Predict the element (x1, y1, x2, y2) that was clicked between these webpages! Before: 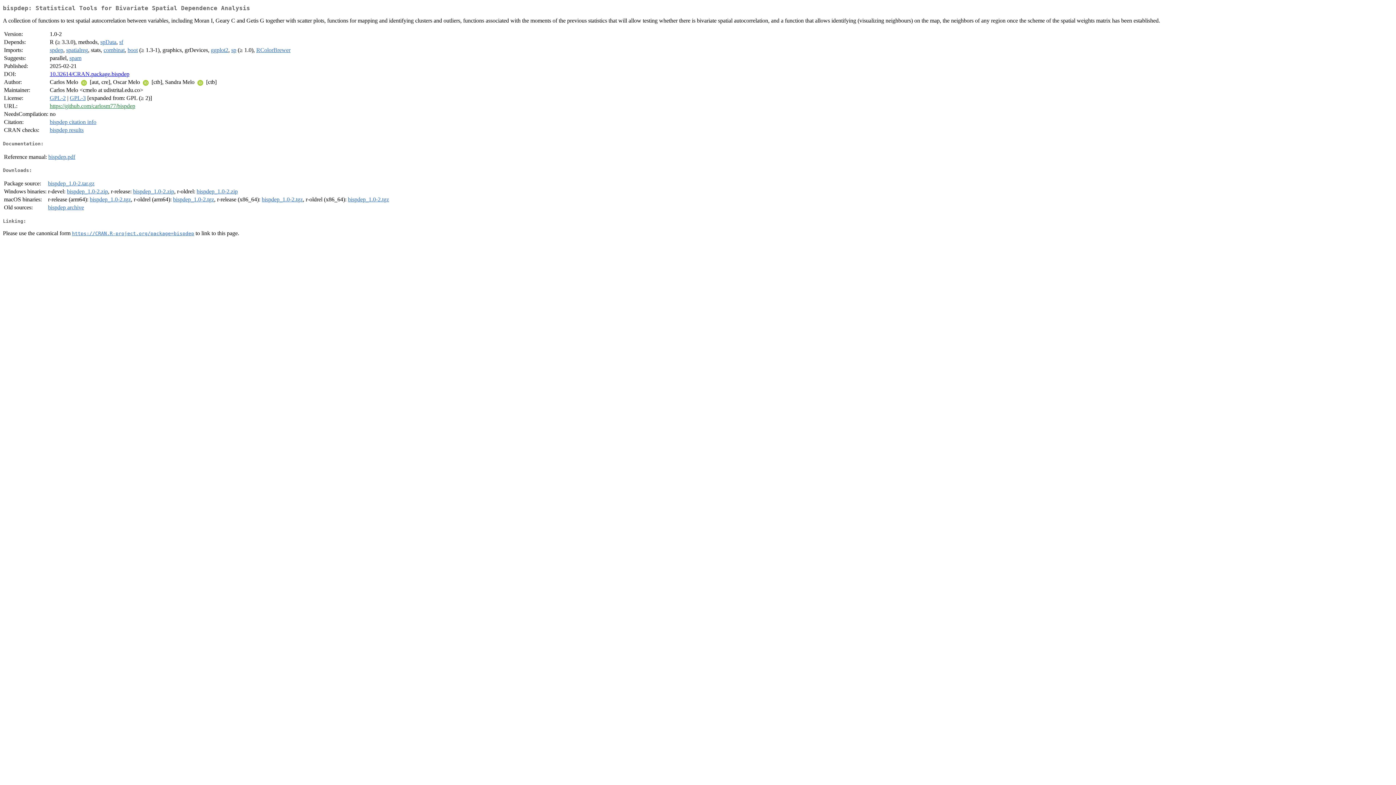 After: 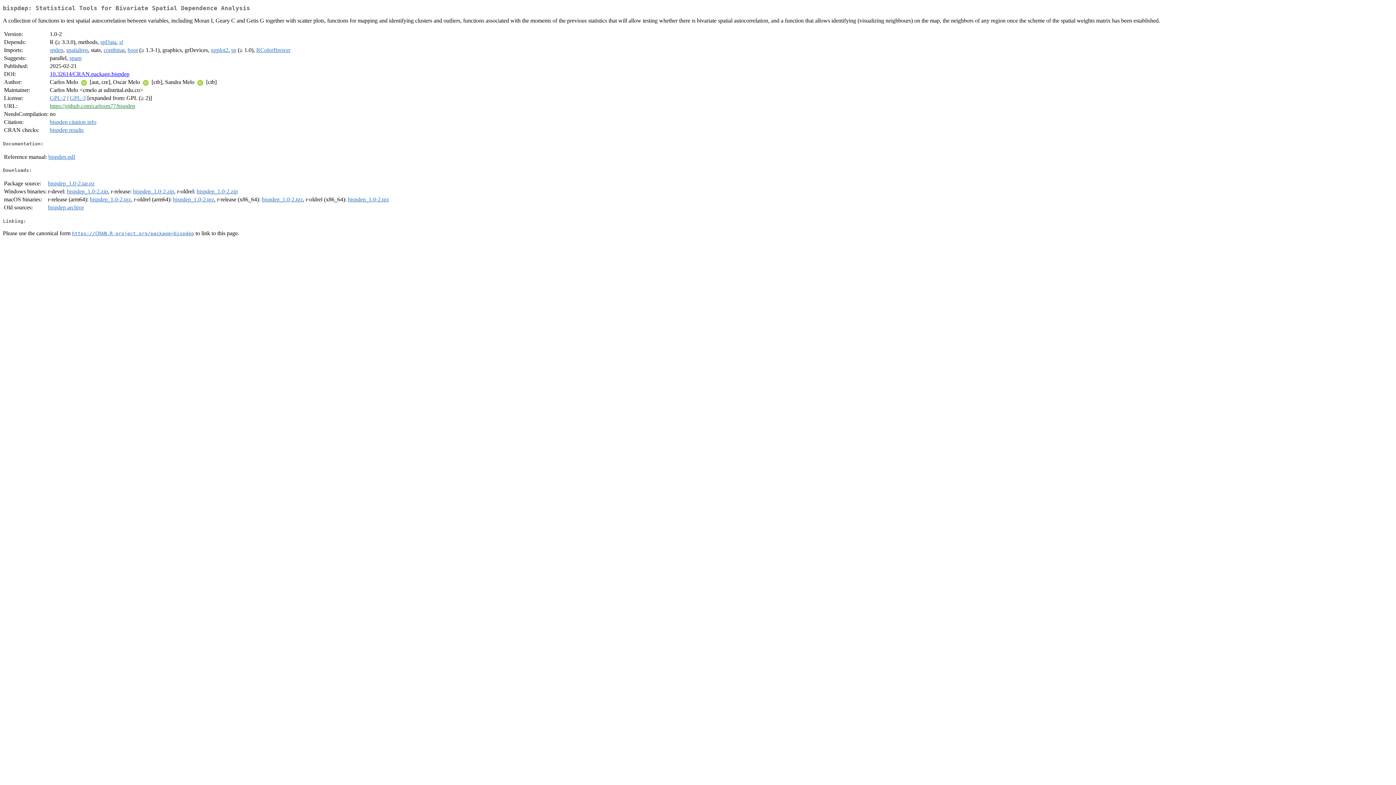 Action: bbox: (48, 180, 94, 186) label: bispdep_1.0-2.tar.gz